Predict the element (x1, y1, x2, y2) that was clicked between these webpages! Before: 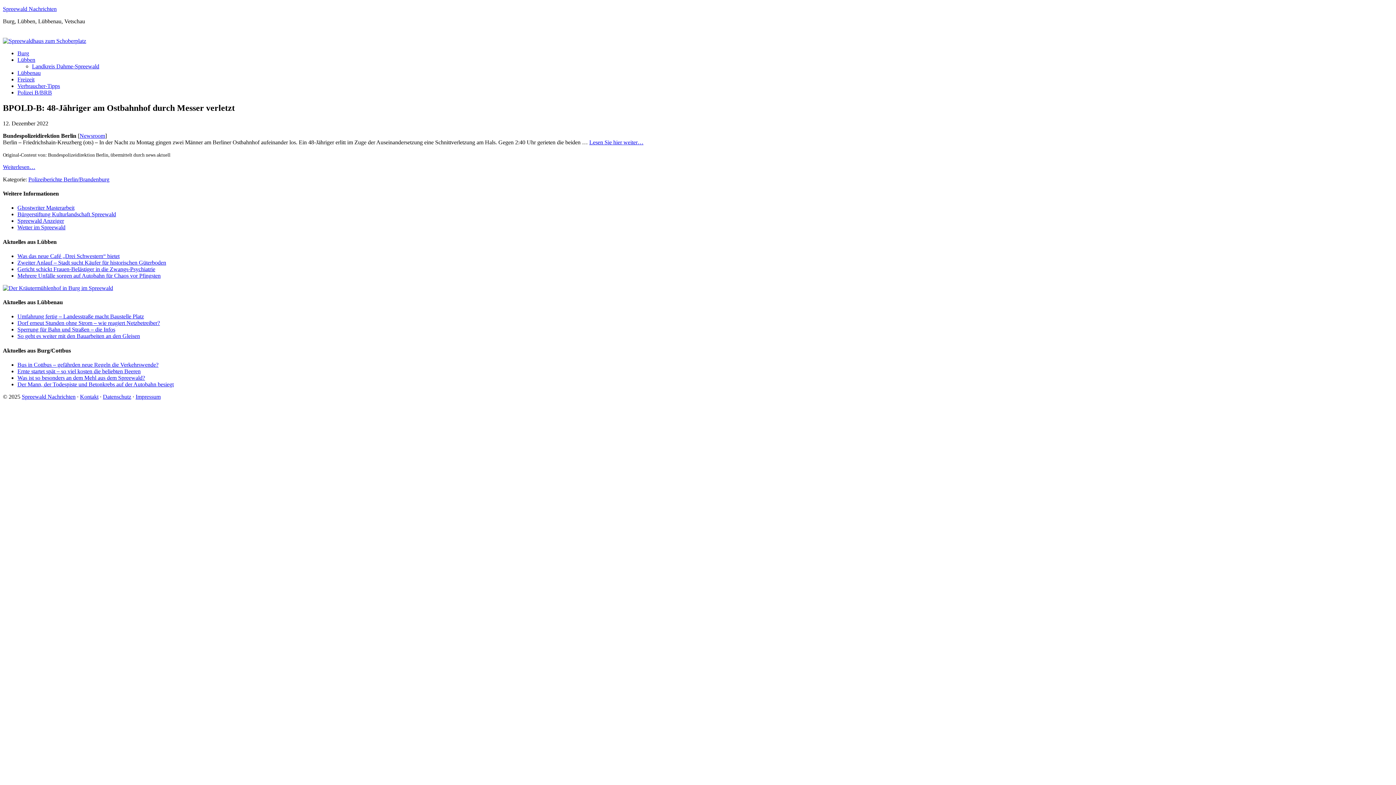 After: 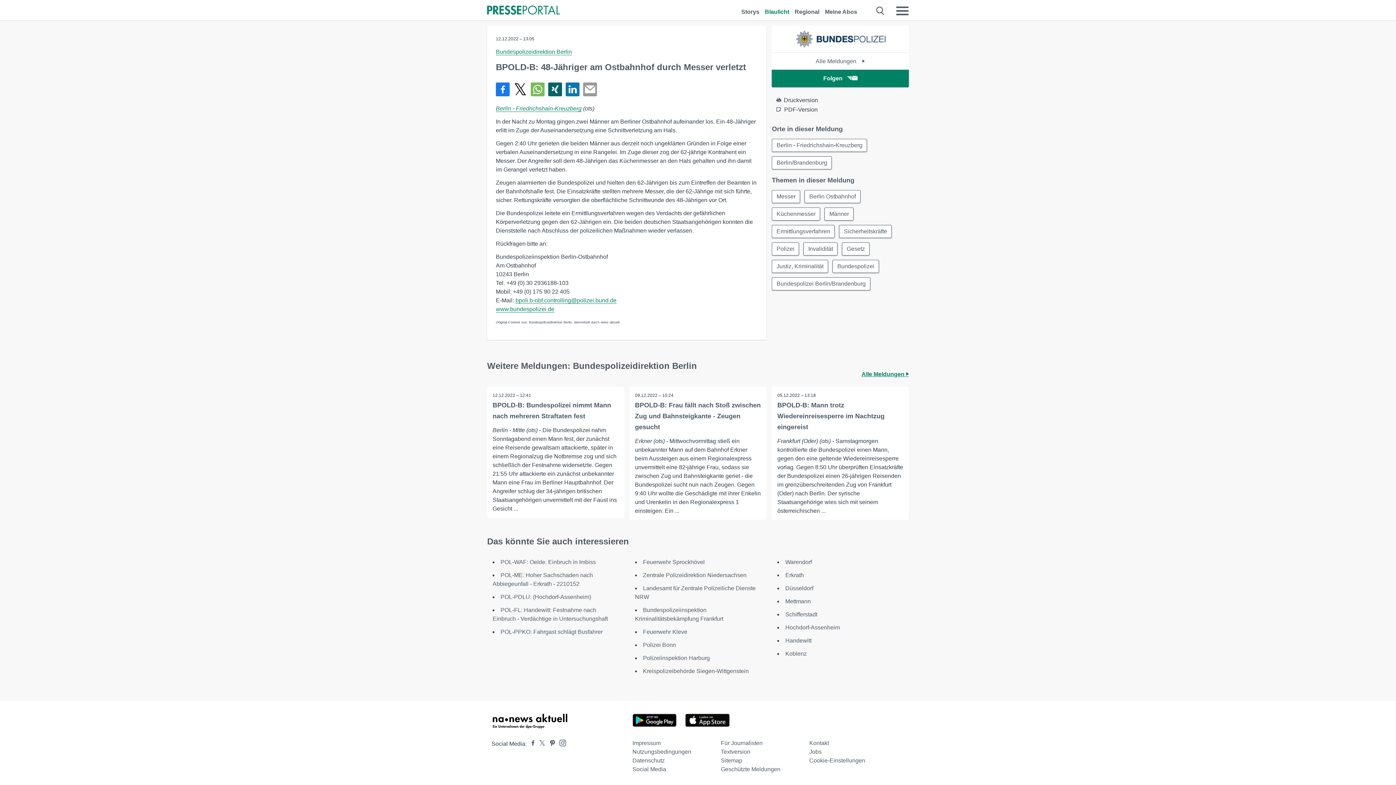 Action: bbox: (2, 163, 35, 170) label: Weiterlesen…